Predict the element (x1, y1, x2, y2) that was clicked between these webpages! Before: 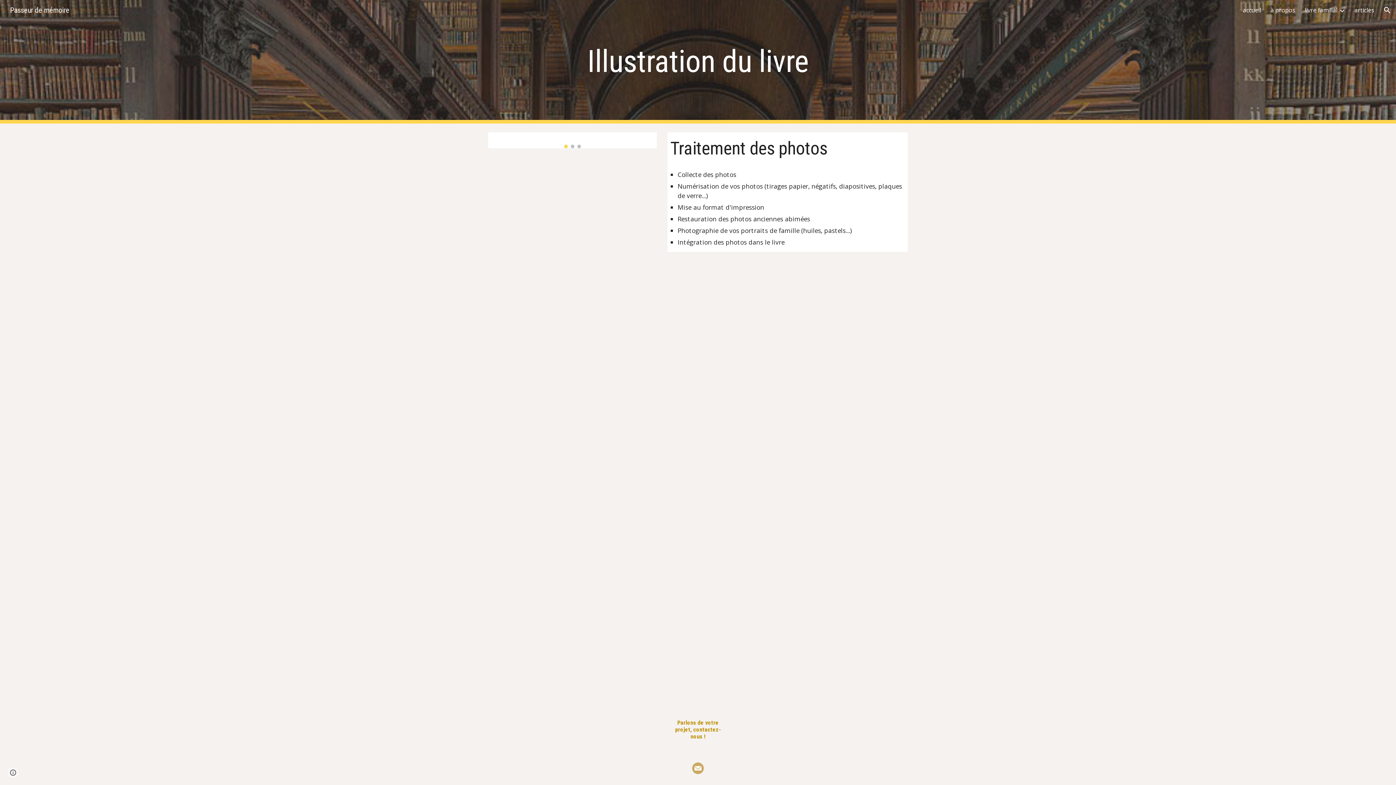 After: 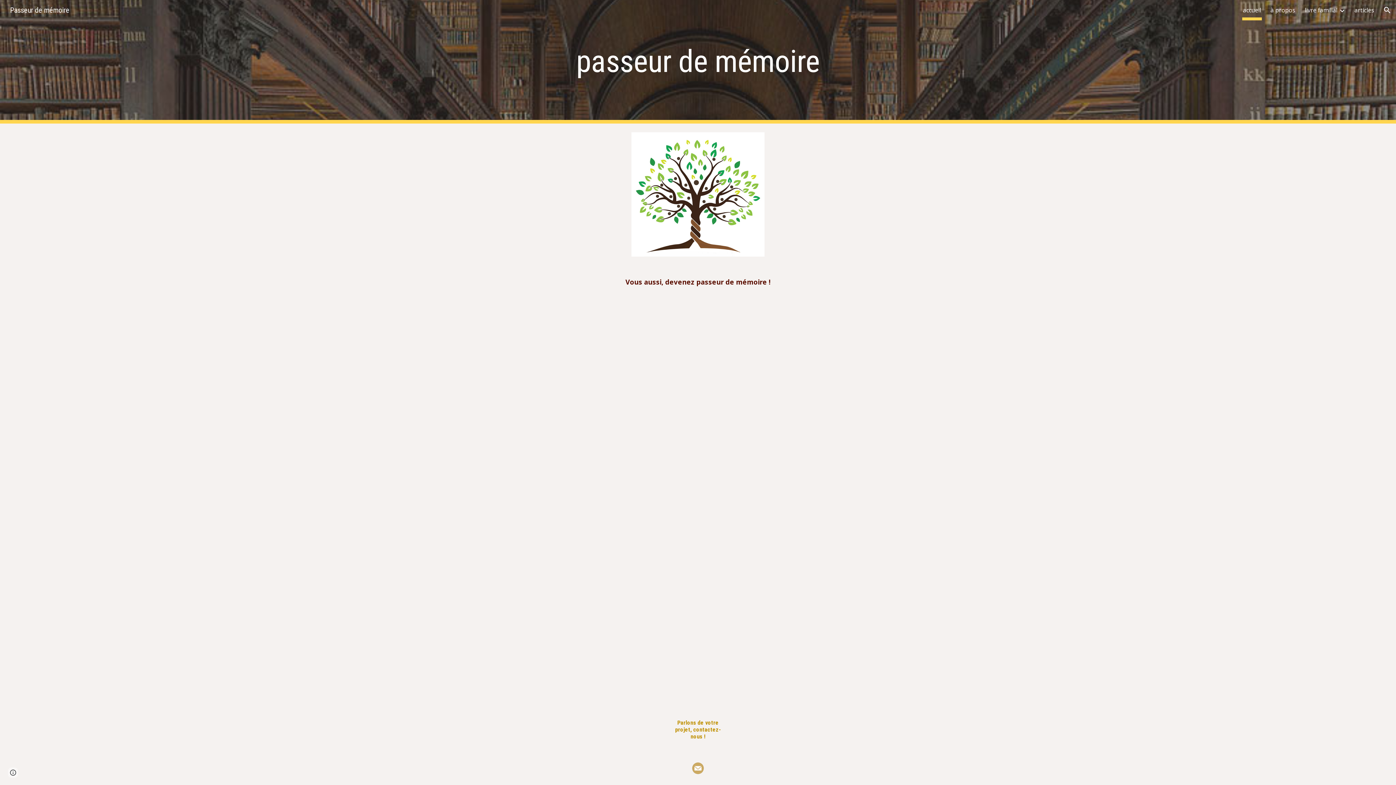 Action: bbox: (1243, 5, 1261, 15) label: accueil